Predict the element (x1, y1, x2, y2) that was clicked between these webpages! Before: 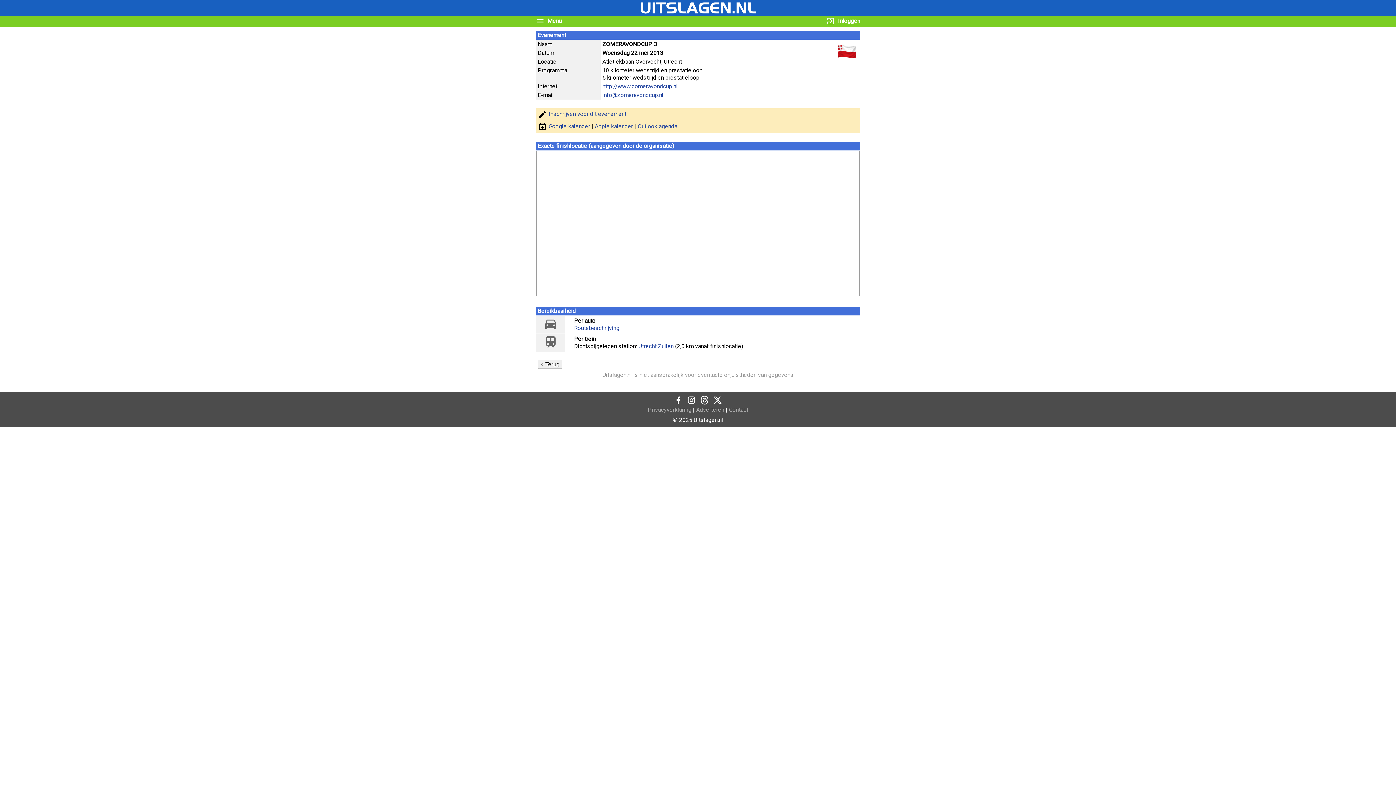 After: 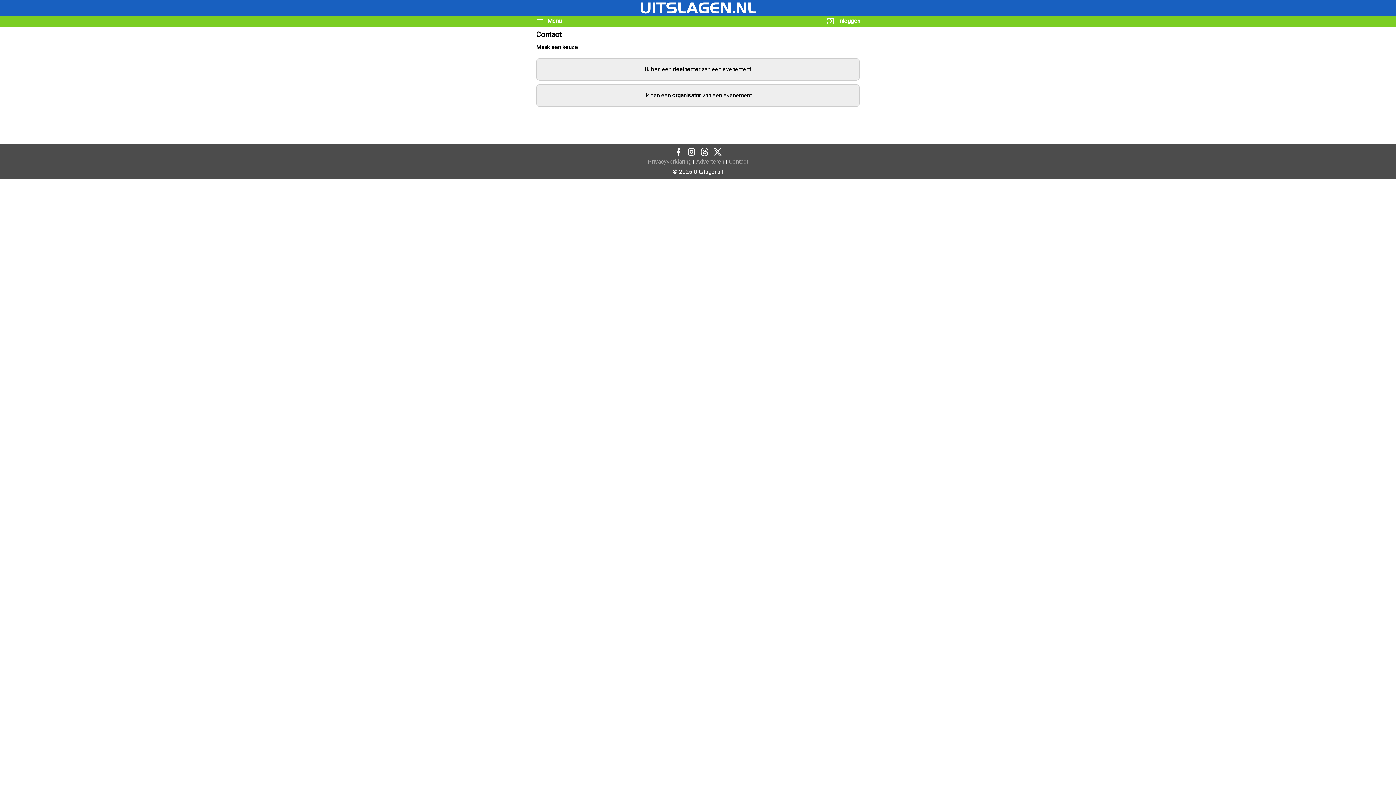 Action: label: Contact bbox: (729, 406, 748, 413)